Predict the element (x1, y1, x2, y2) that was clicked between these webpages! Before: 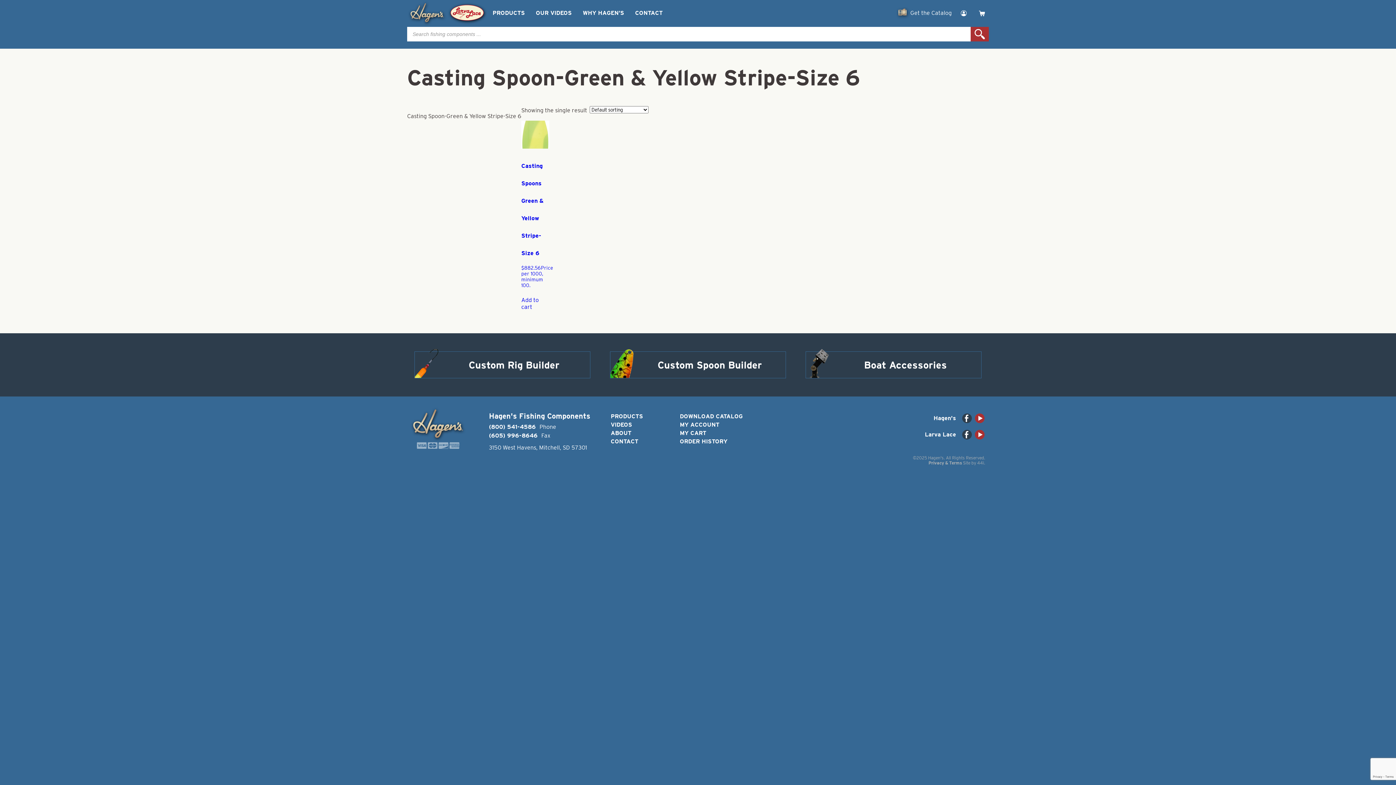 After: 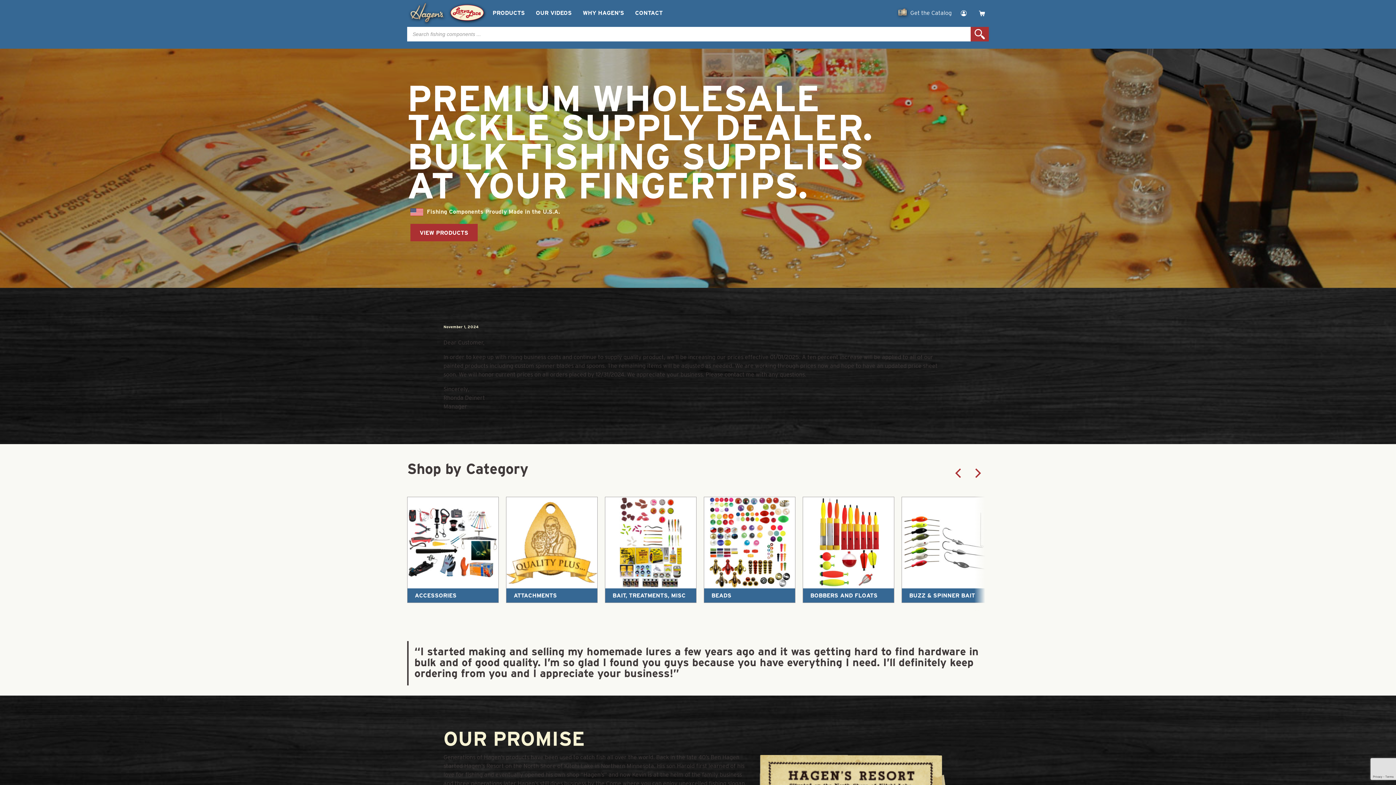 Action: bbox: (409, 1, 445, 25)